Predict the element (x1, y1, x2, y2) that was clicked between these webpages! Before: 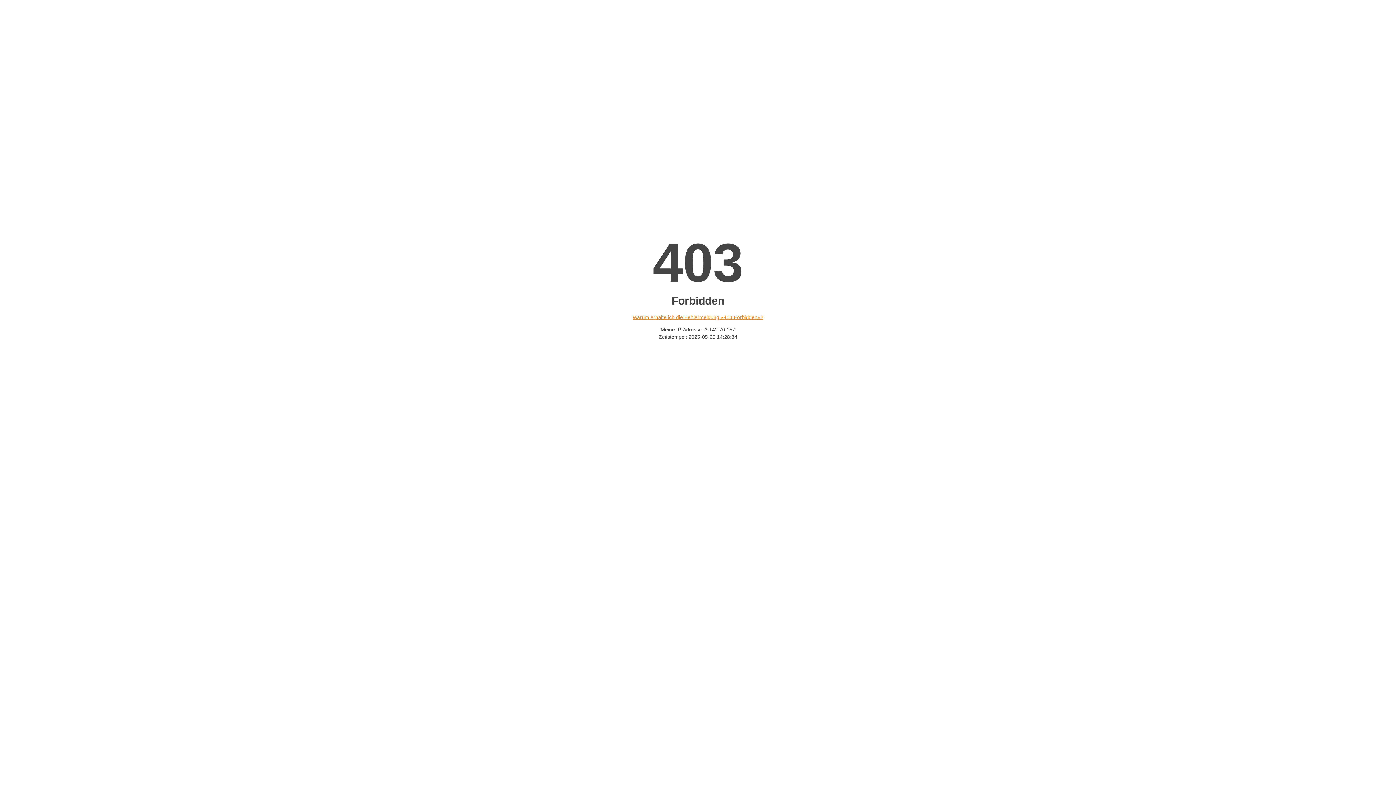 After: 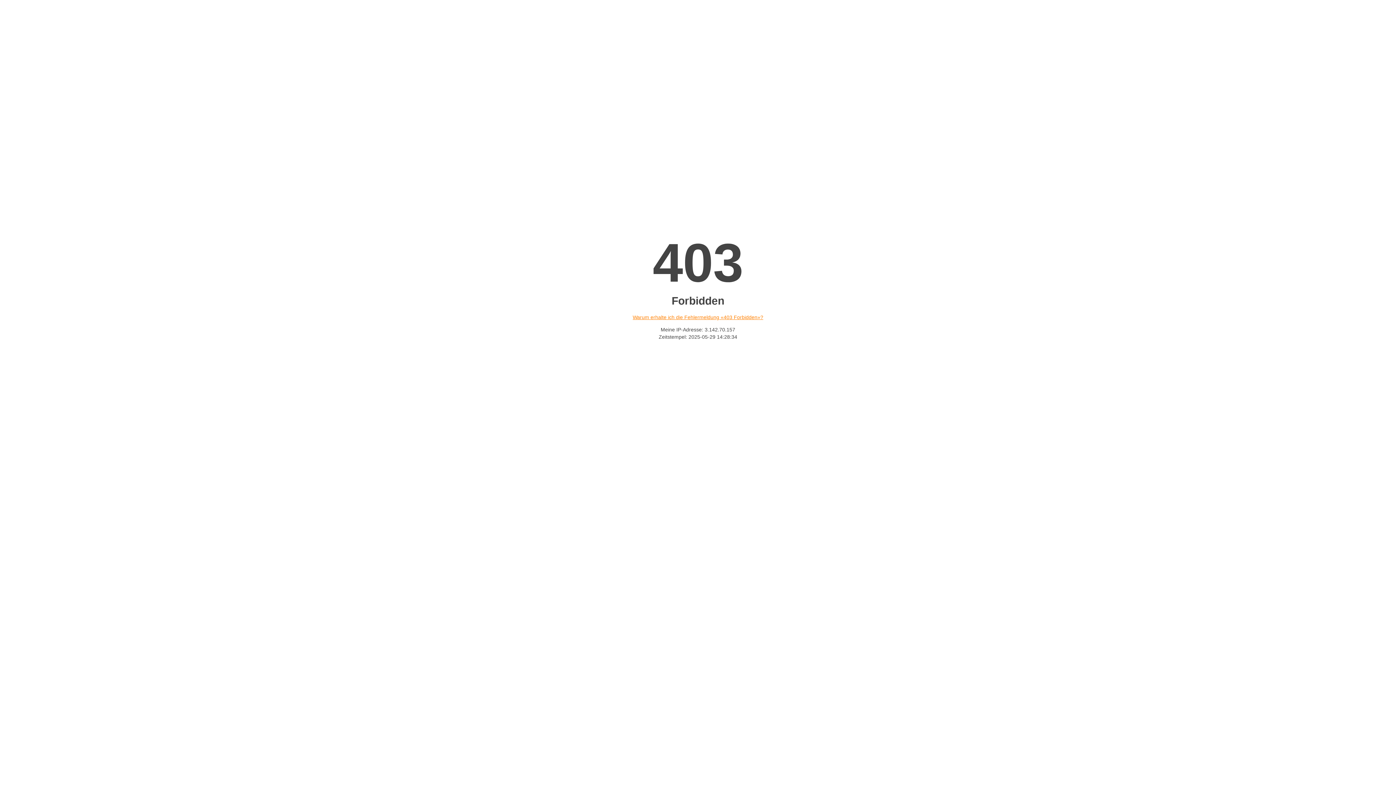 Action: bbox: (632, 314, 763, 320) label: Warum erhalte ich die Fehlermeldung «403 Forbidden»?